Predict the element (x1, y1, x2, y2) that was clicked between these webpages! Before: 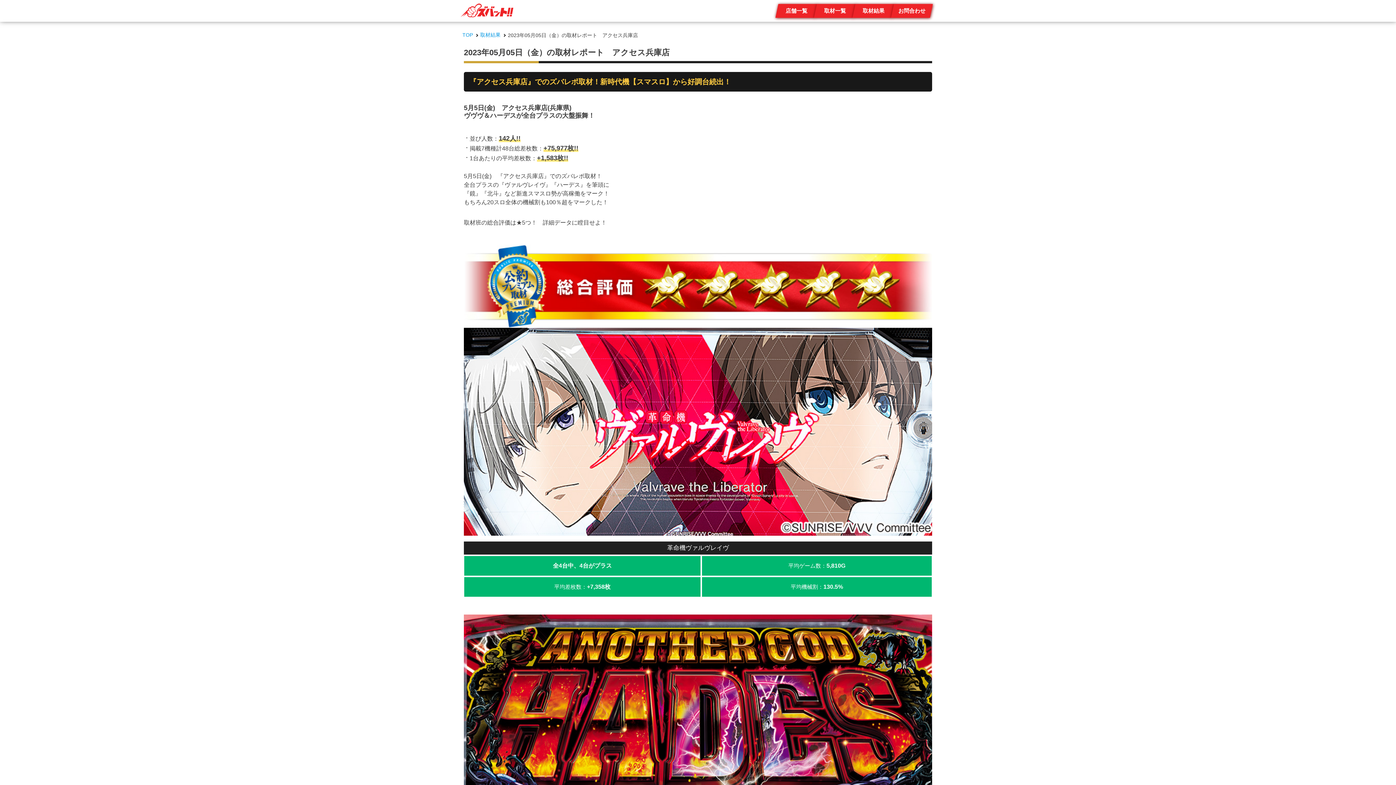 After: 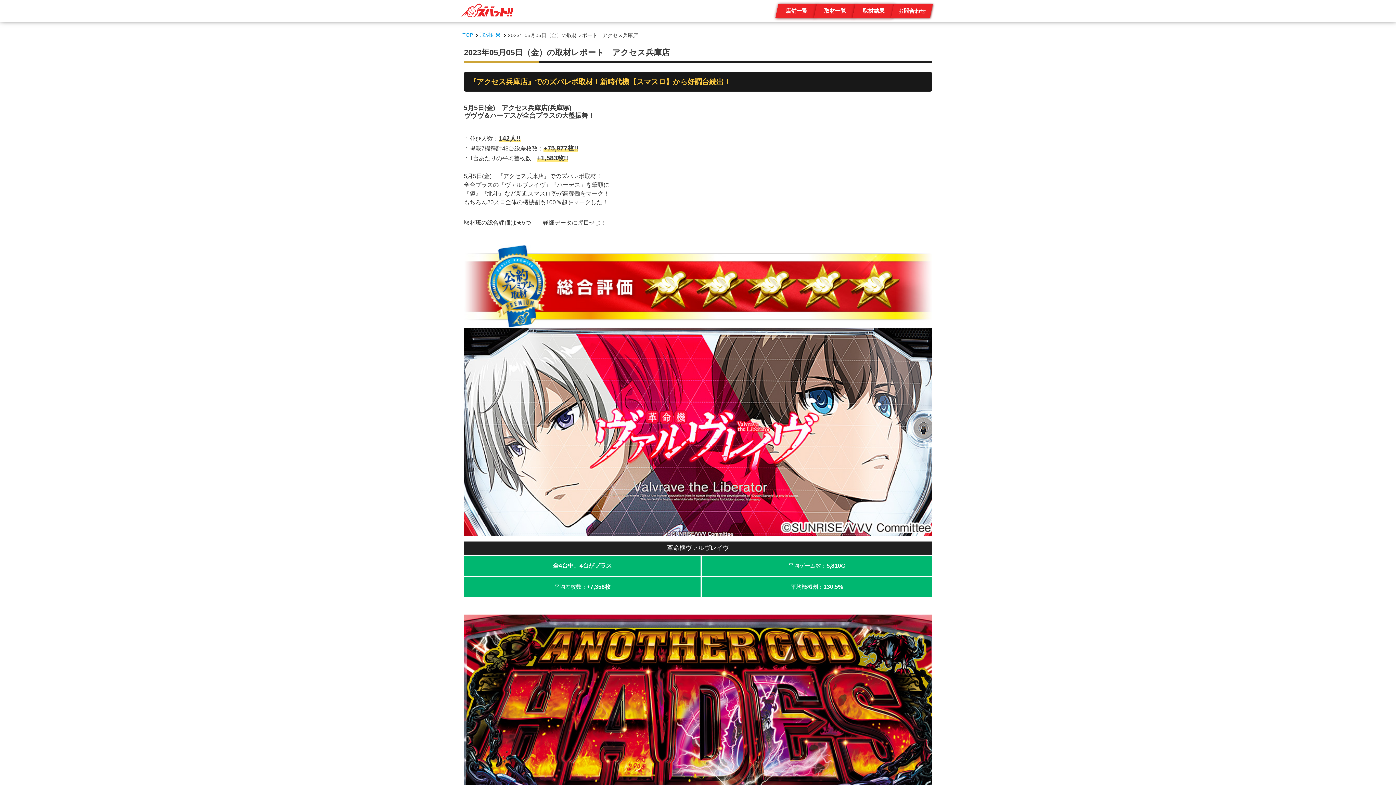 Action: bbox: (892, 4, 931, 17) label: お問合わせ